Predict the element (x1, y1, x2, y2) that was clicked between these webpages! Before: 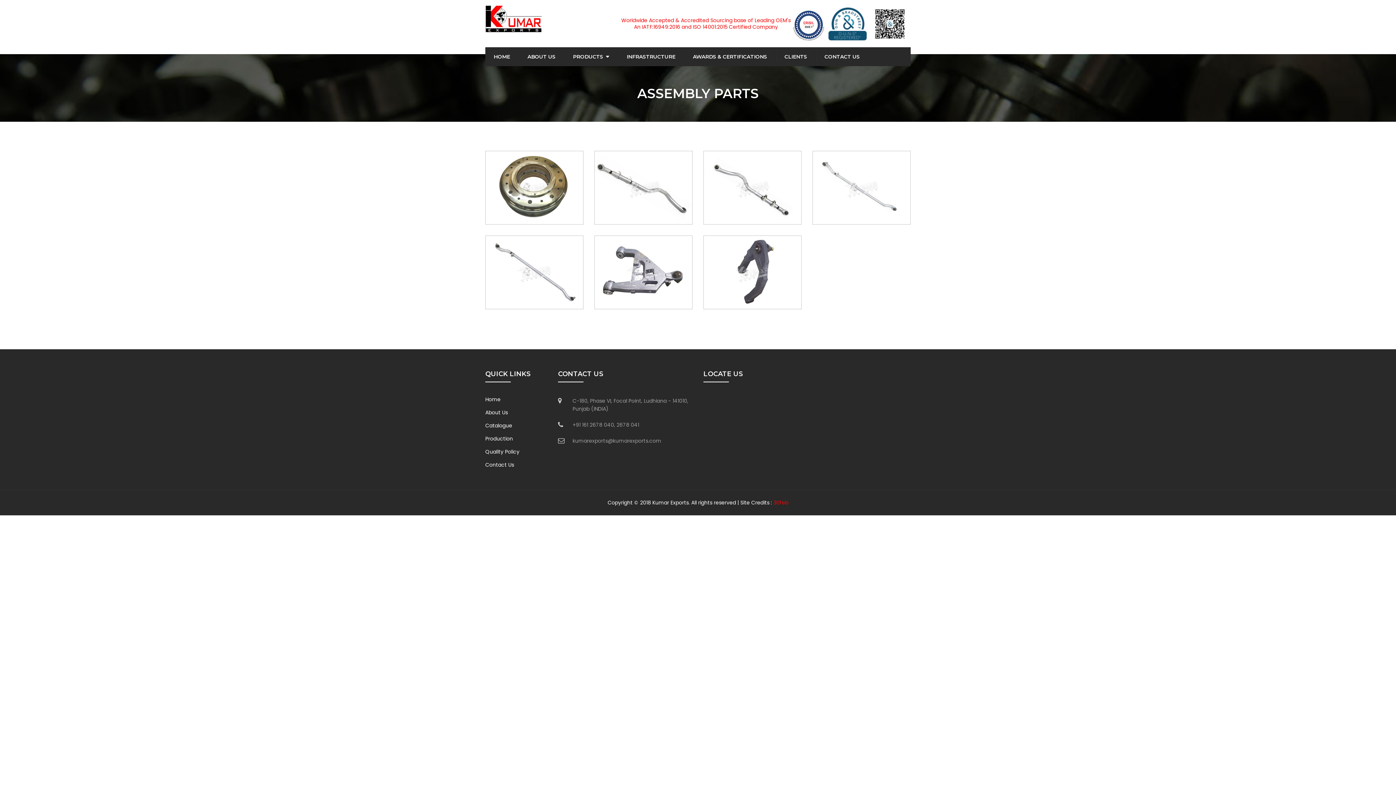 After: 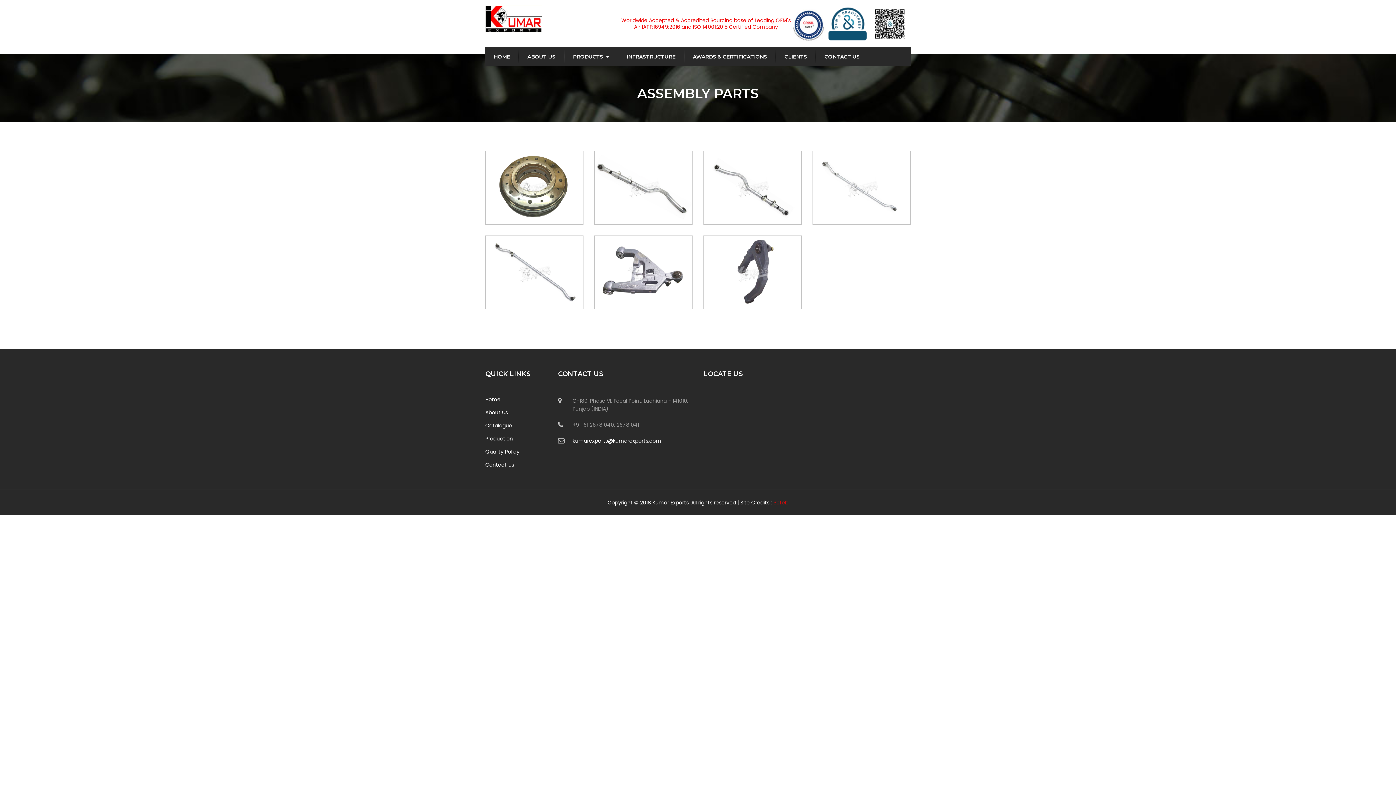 Action: label: kumarexports@kumarexports.com bbox: (572, 437, 661, 444)